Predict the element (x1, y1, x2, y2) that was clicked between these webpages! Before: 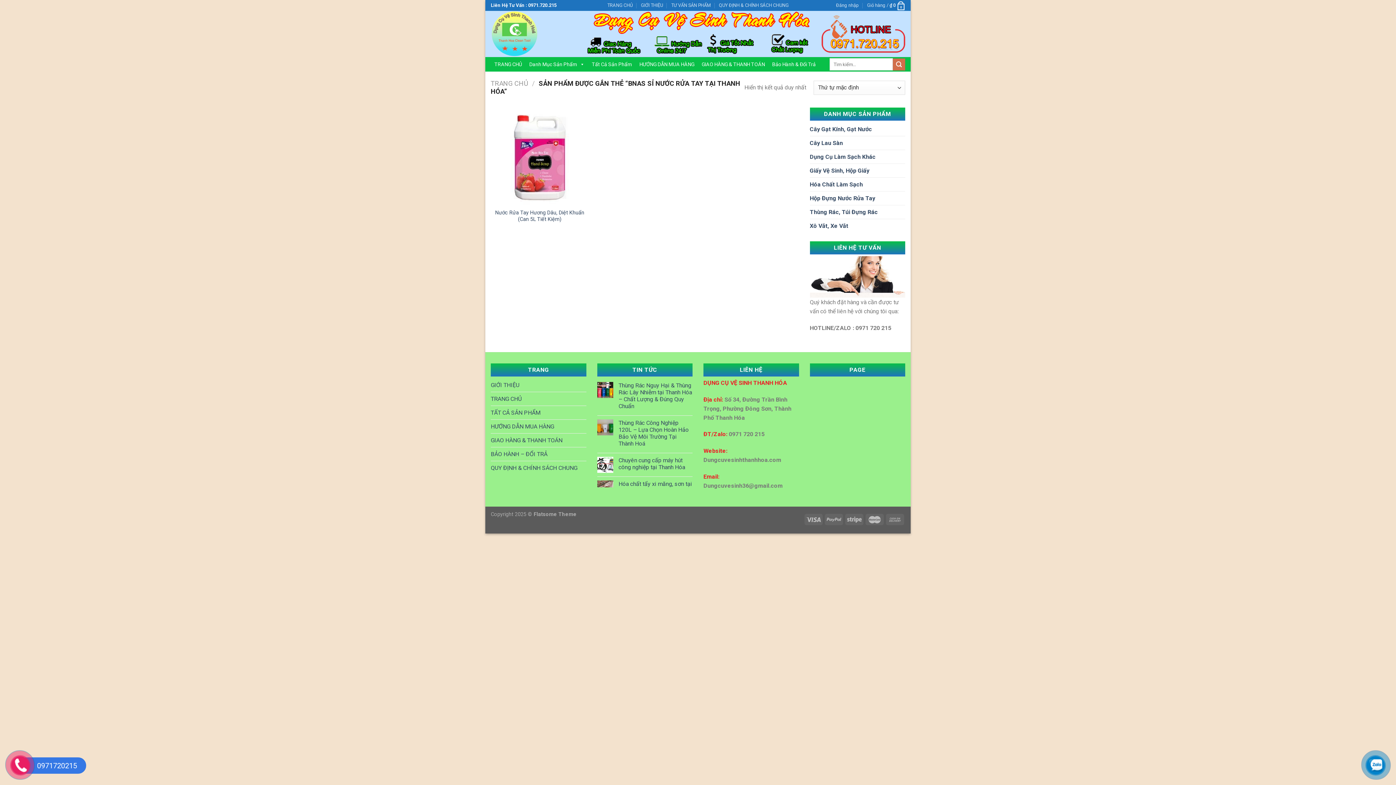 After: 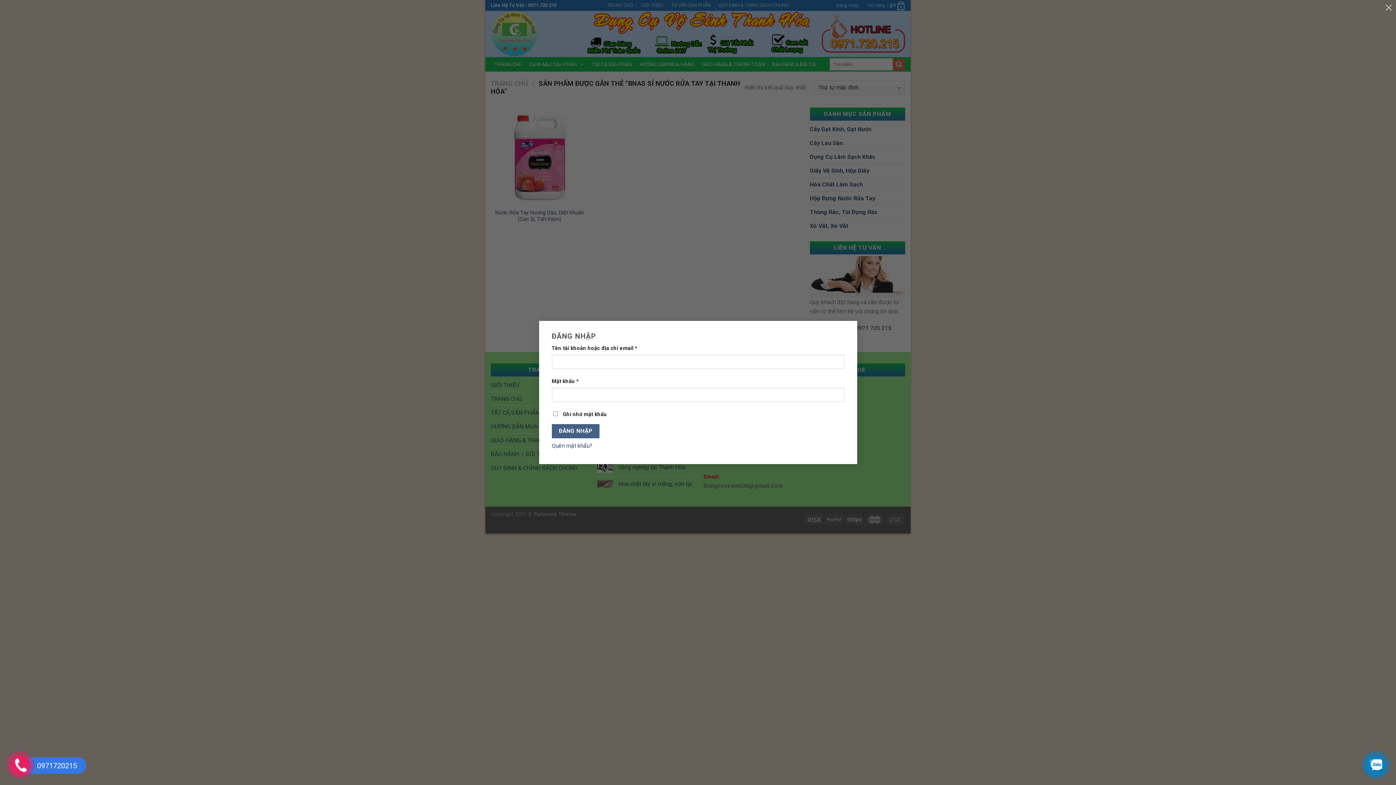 Action: bbox: (836, 0, 859, 10) label: Đăng nhập